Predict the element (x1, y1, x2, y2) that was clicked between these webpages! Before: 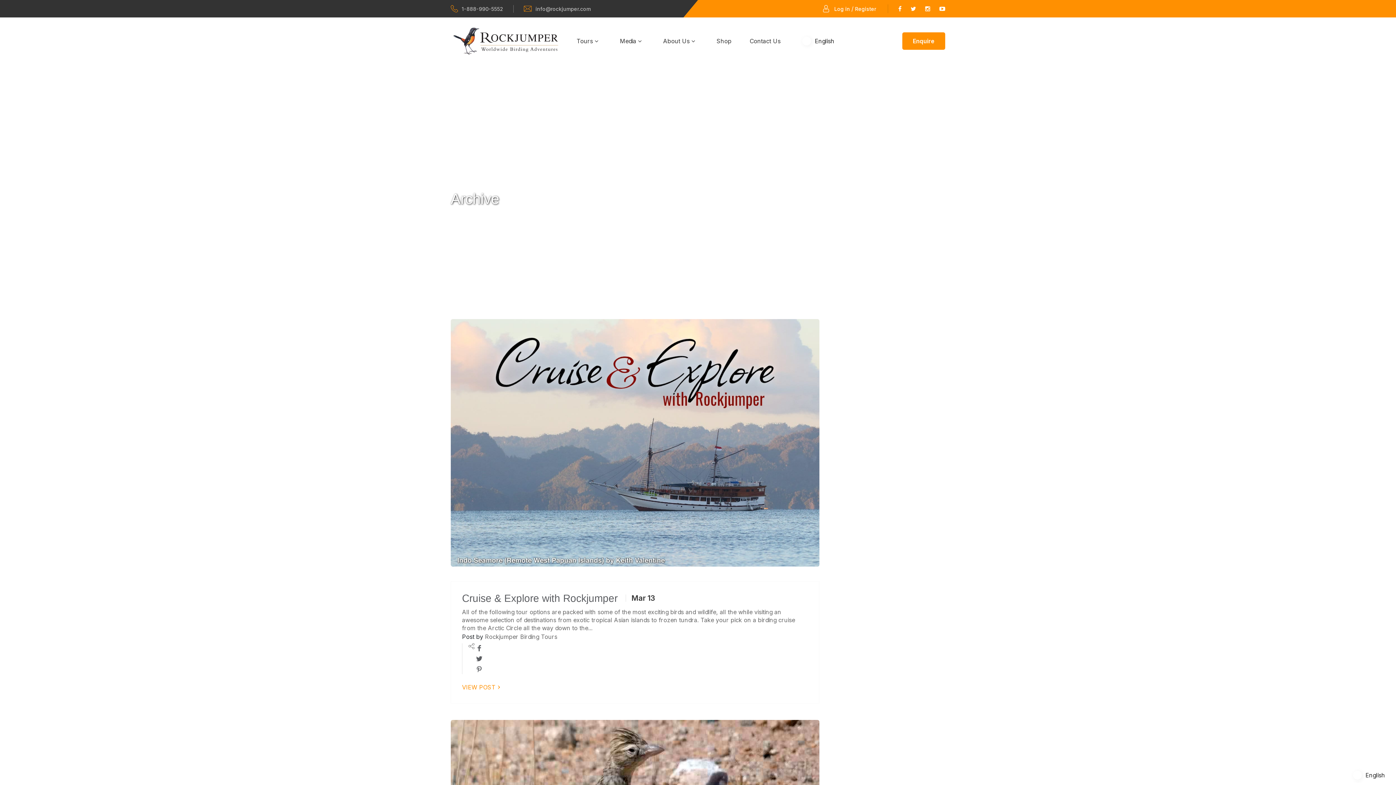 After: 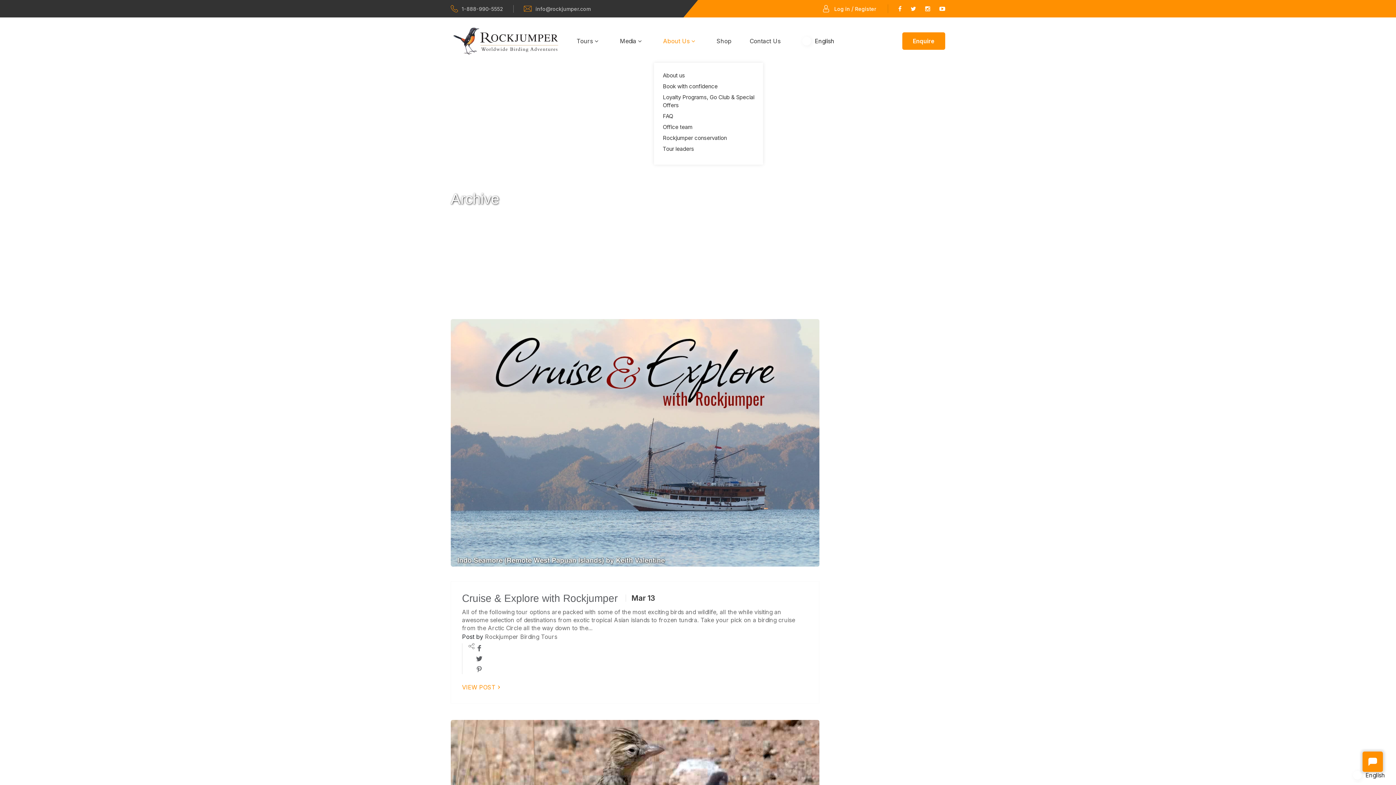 Action: label: About Us  bbox: (663, 37, 691, 44)